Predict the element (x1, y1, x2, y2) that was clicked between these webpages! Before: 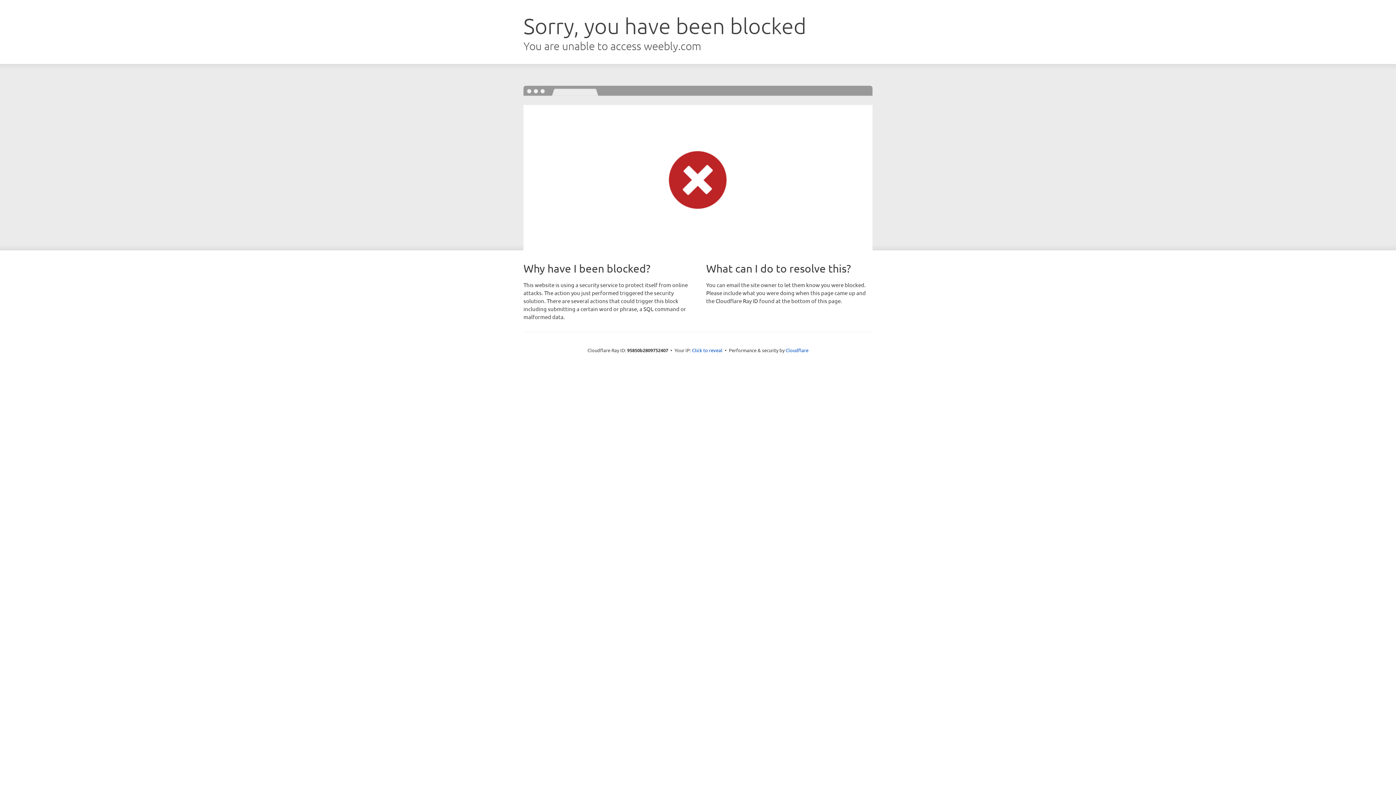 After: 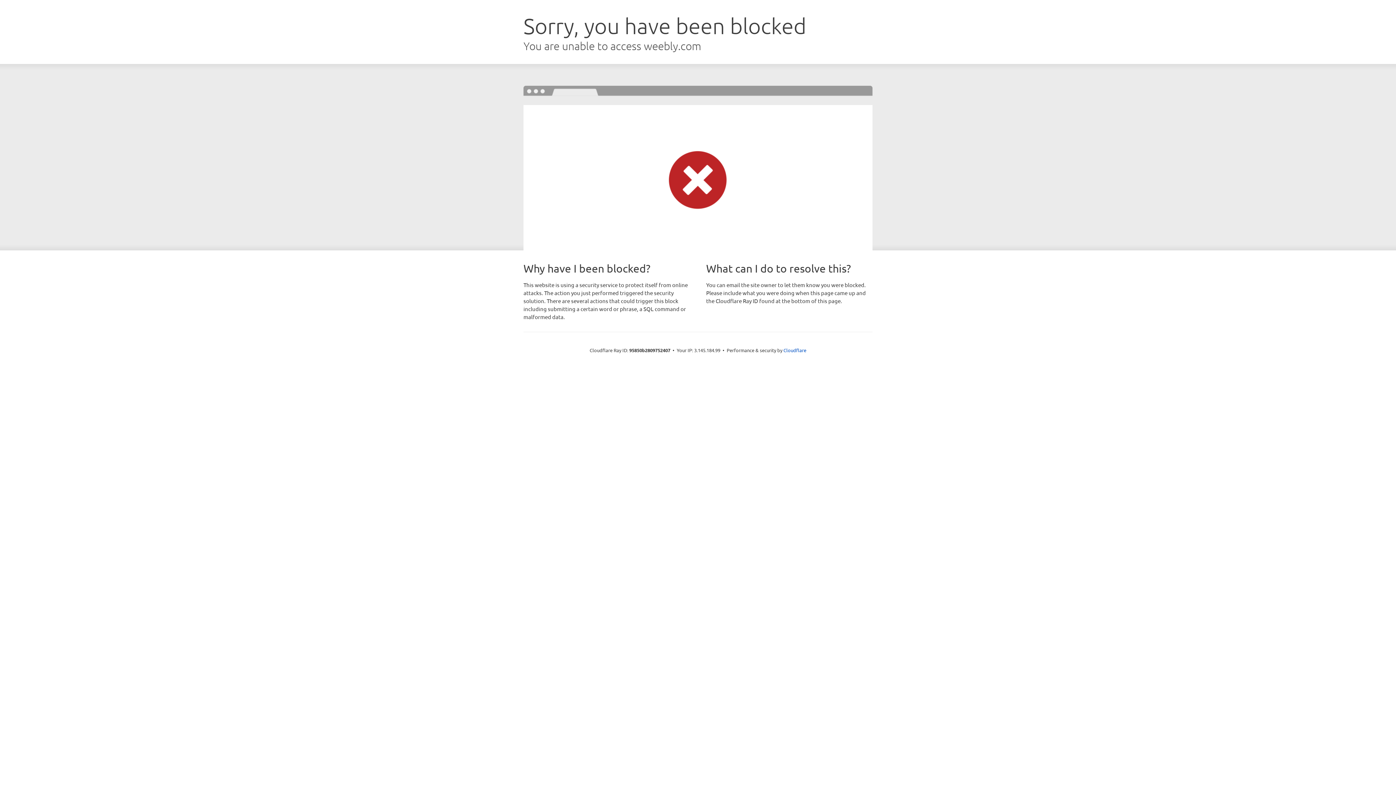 Action: bbox: (692, 346, 722, 353) label: Click to reveal